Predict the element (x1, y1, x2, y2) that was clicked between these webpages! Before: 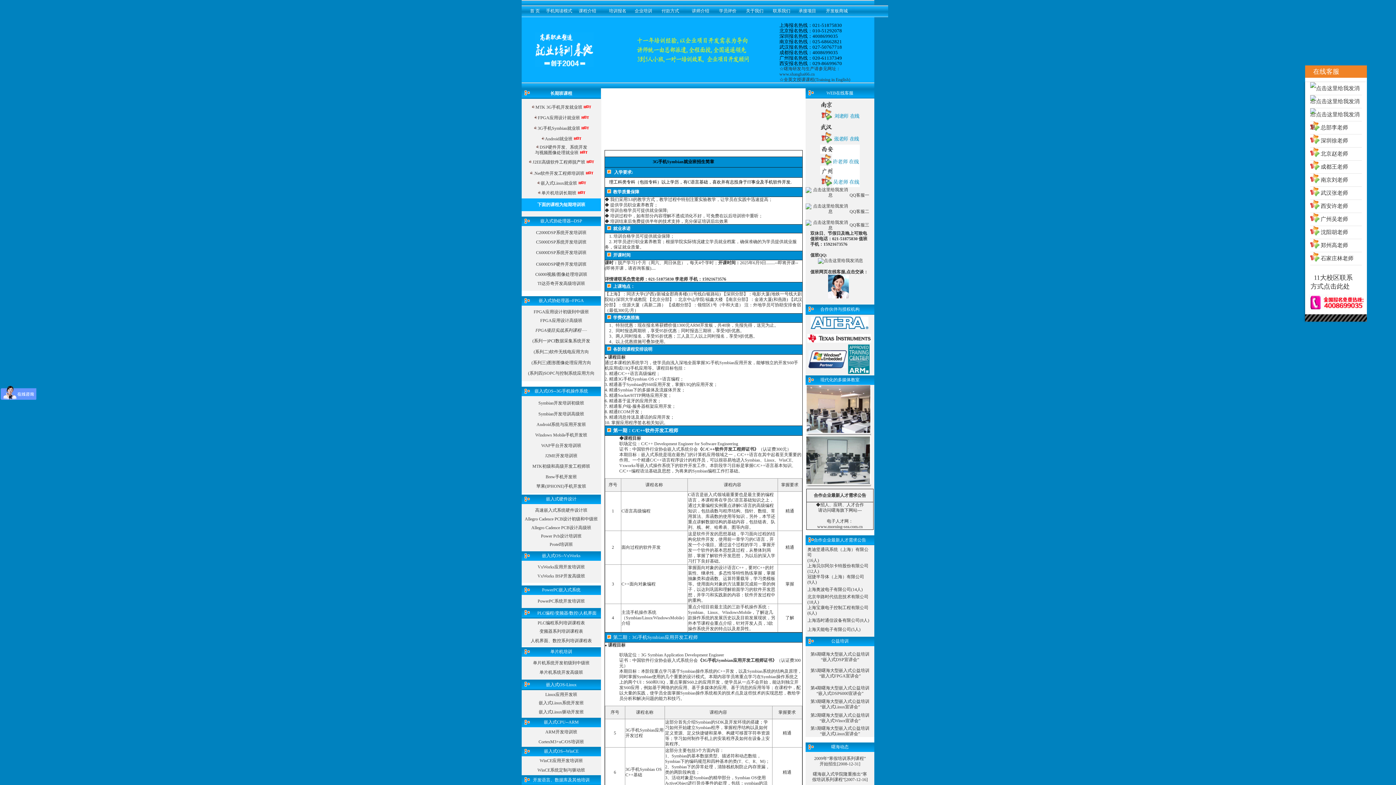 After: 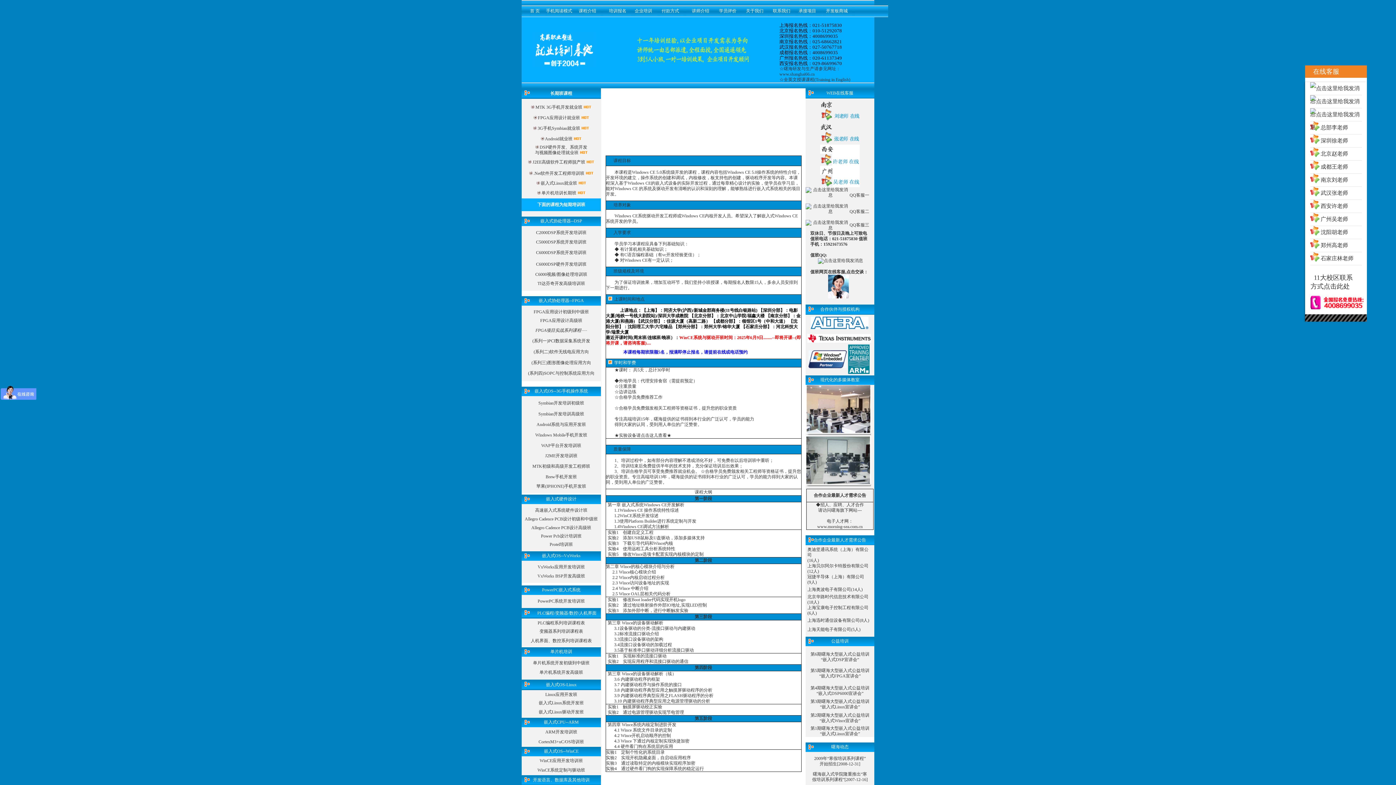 Action: bbox: (537, 768, 585, 773) label: WinCE系统定制与驱动班